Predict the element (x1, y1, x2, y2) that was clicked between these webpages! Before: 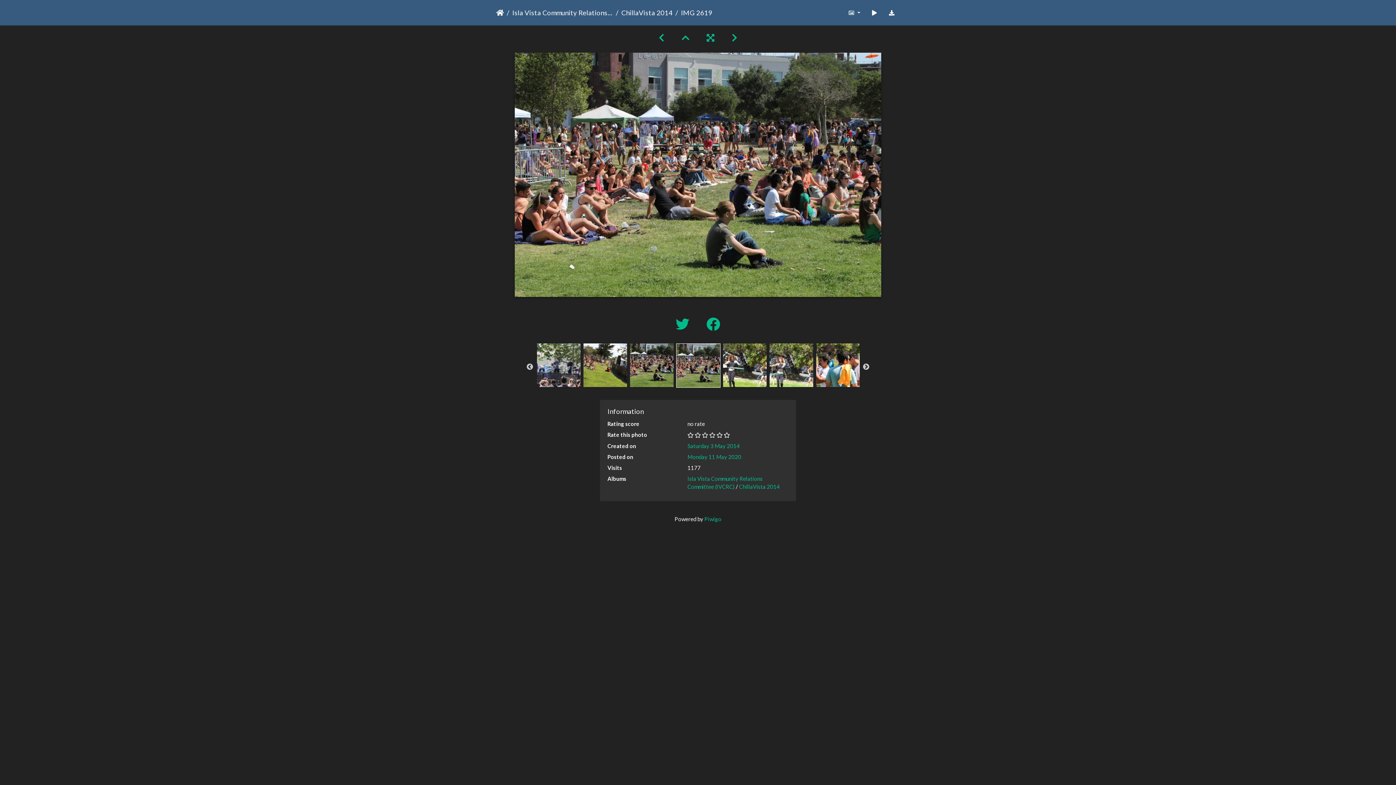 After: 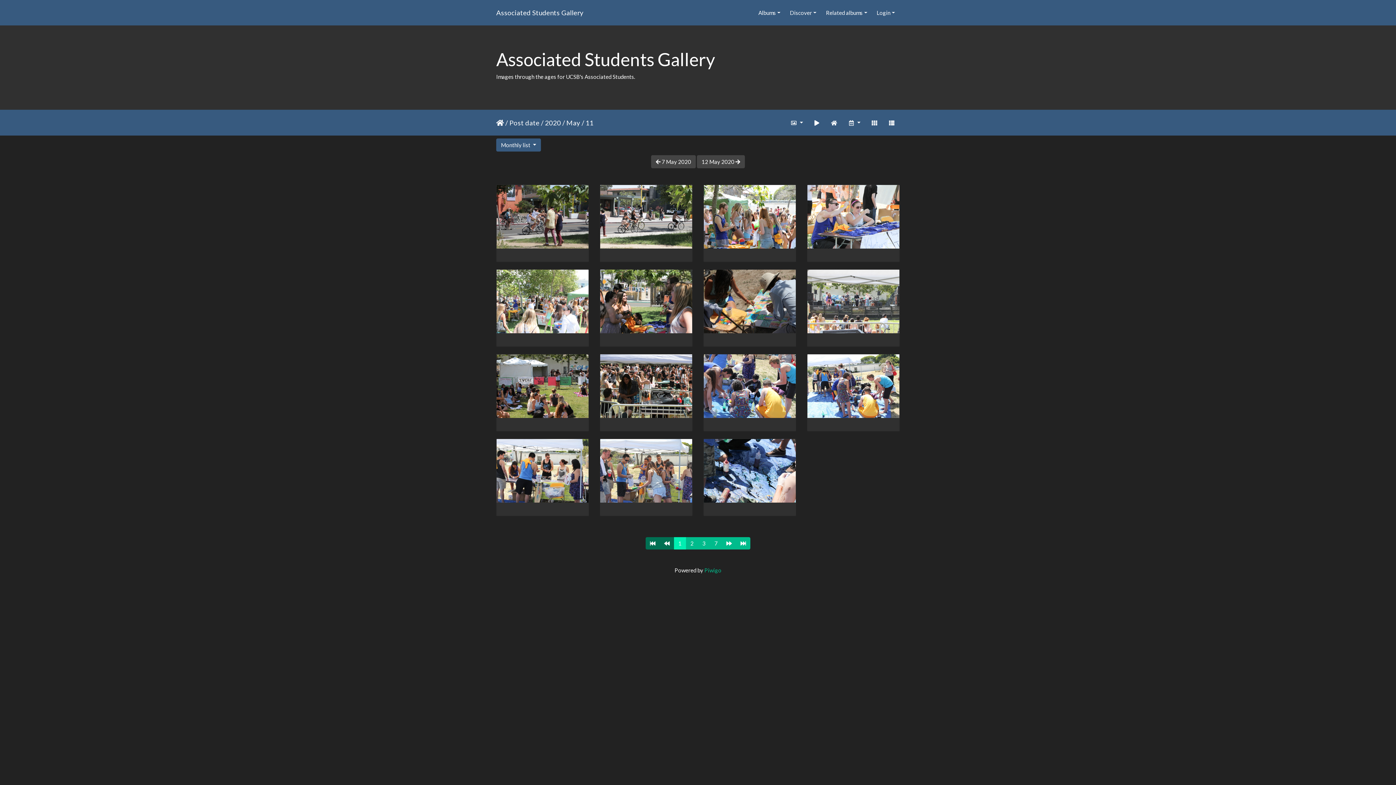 Action: label: Monday 11 May 2020 bbox: (687, 453, 741, 460)